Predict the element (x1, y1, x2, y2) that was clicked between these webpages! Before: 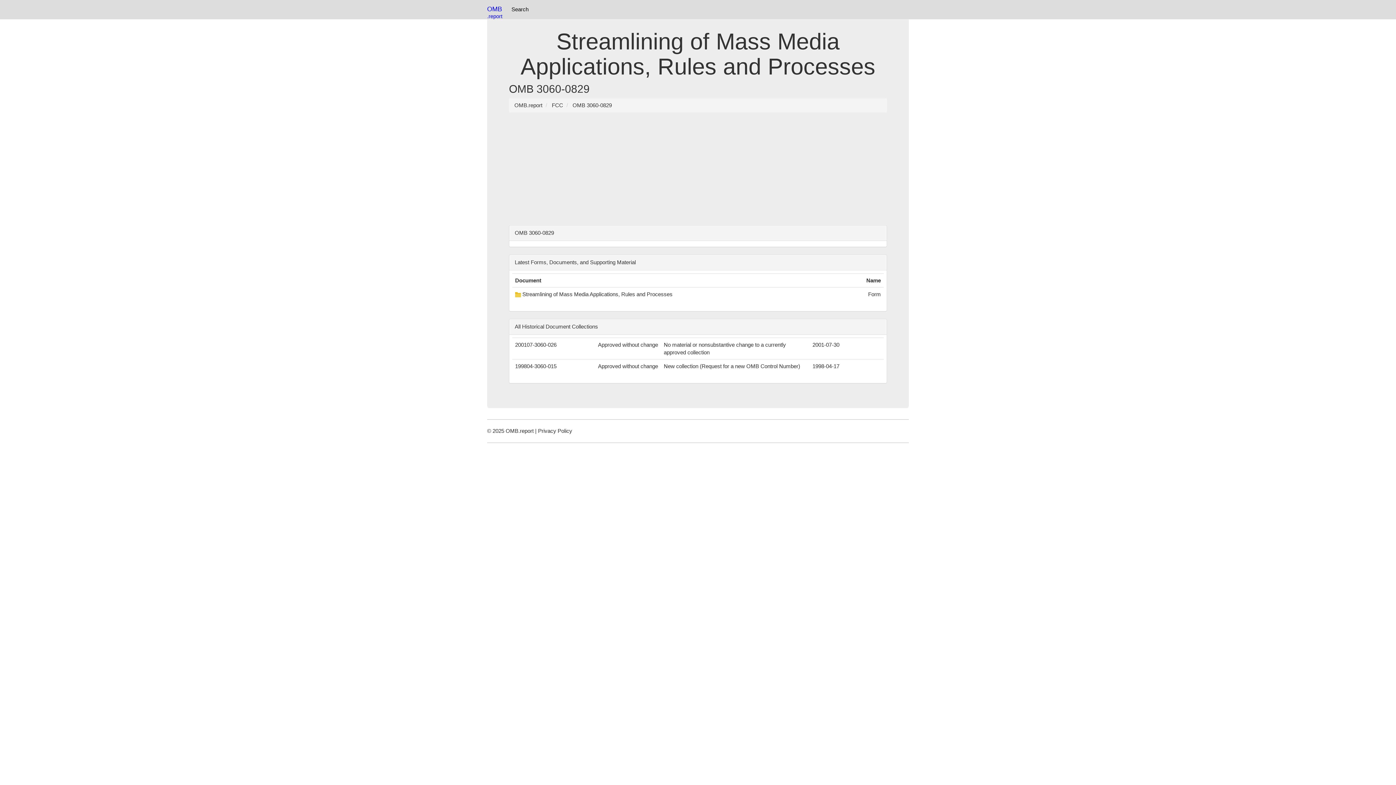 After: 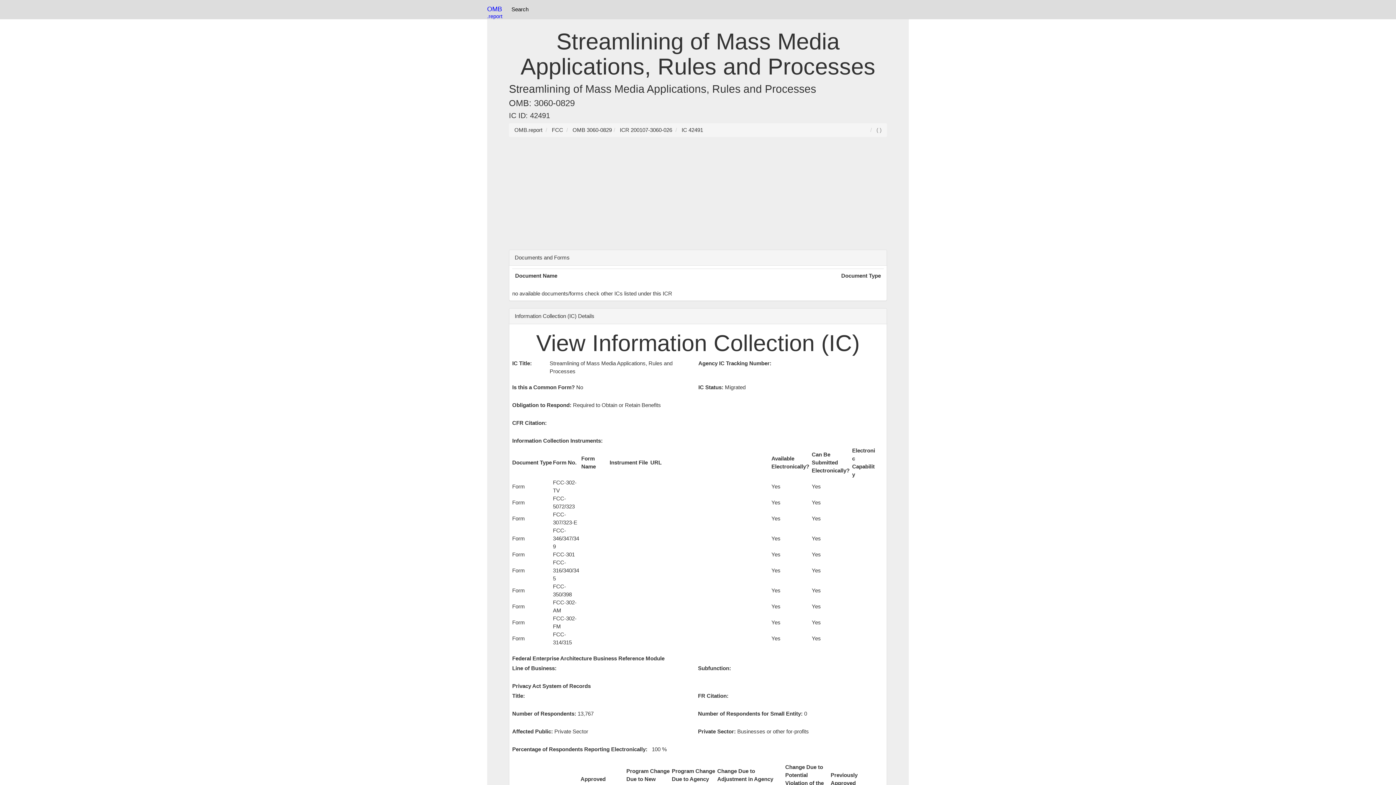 Action: label: Form bbox: (868, 291, 881, 297)